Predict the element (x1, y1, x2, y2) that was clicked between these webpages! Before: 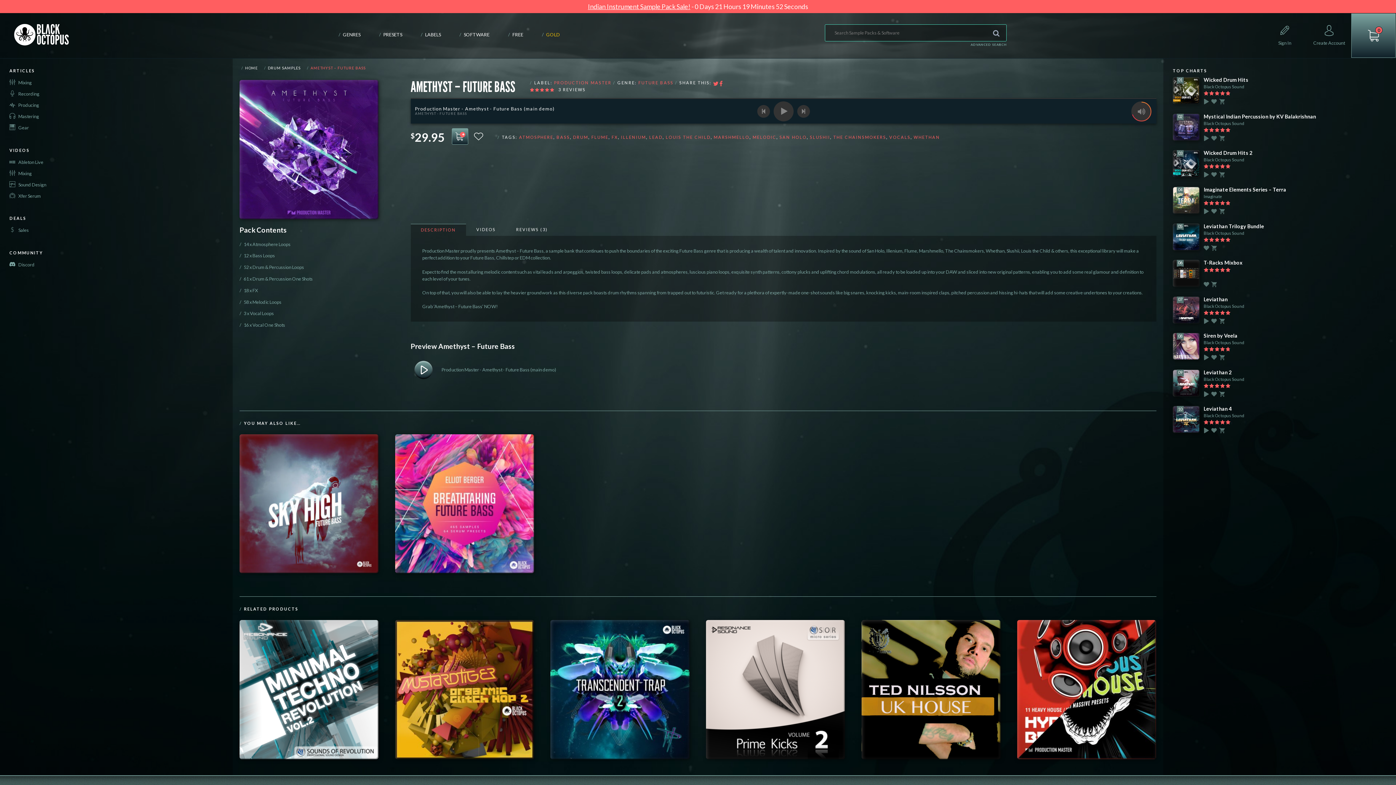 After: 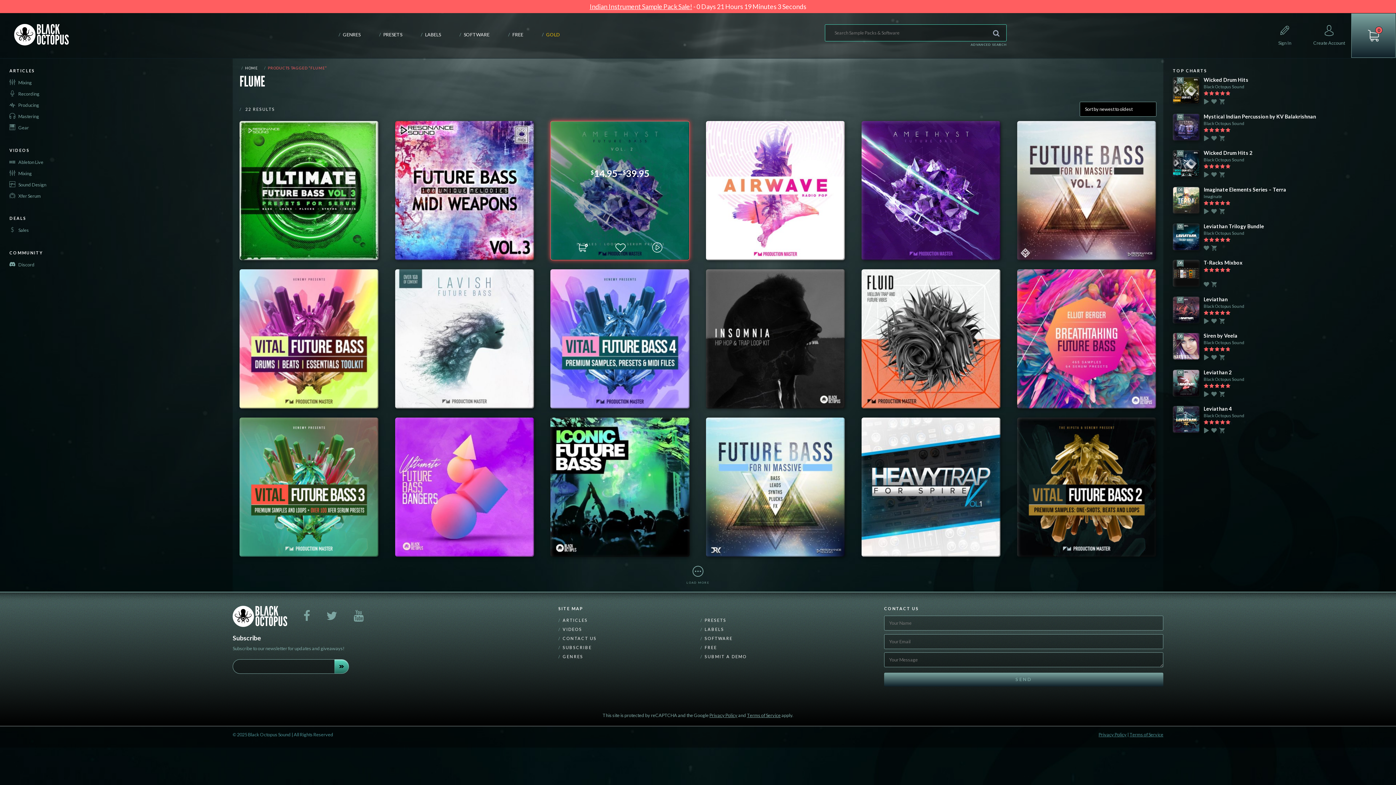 Action: label: FLUME bbox: (591, 134, 608, 139)